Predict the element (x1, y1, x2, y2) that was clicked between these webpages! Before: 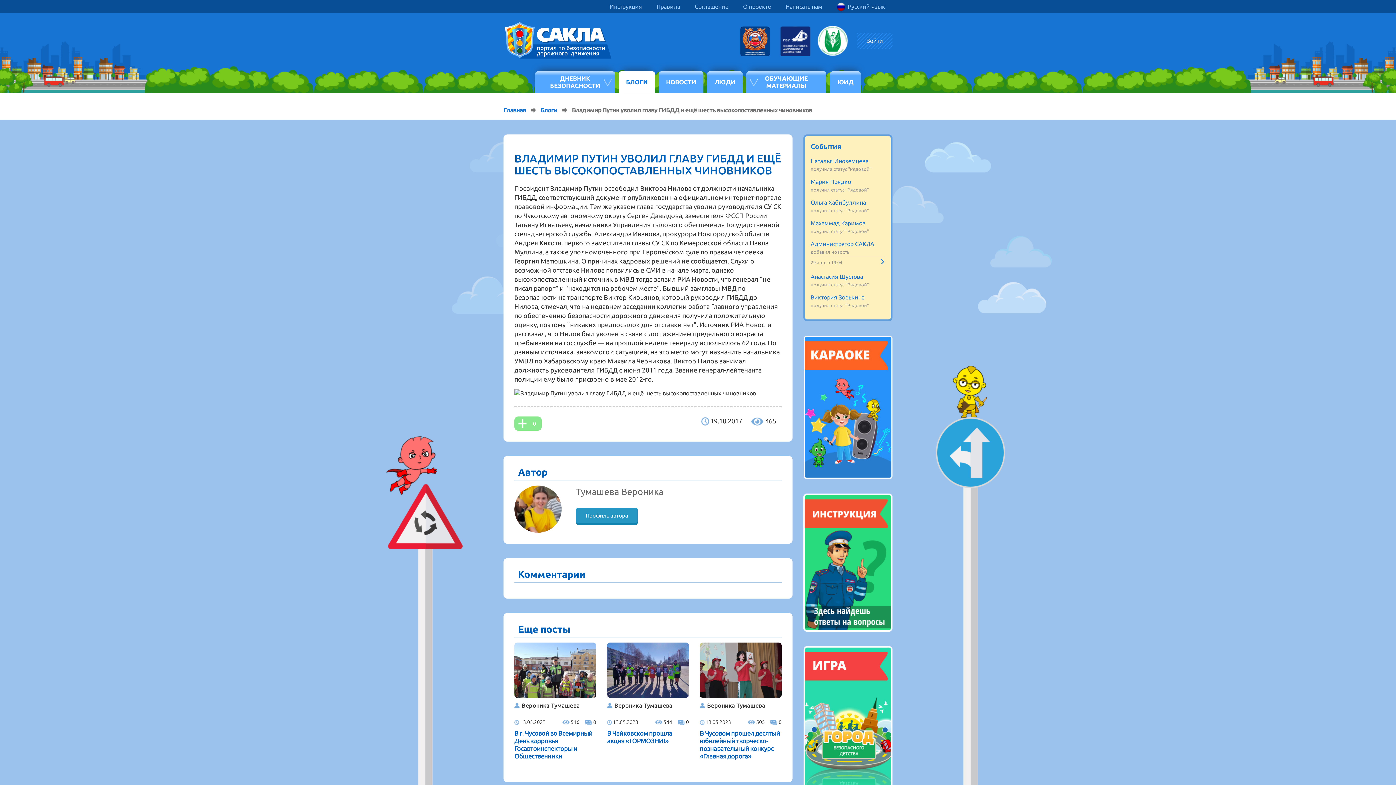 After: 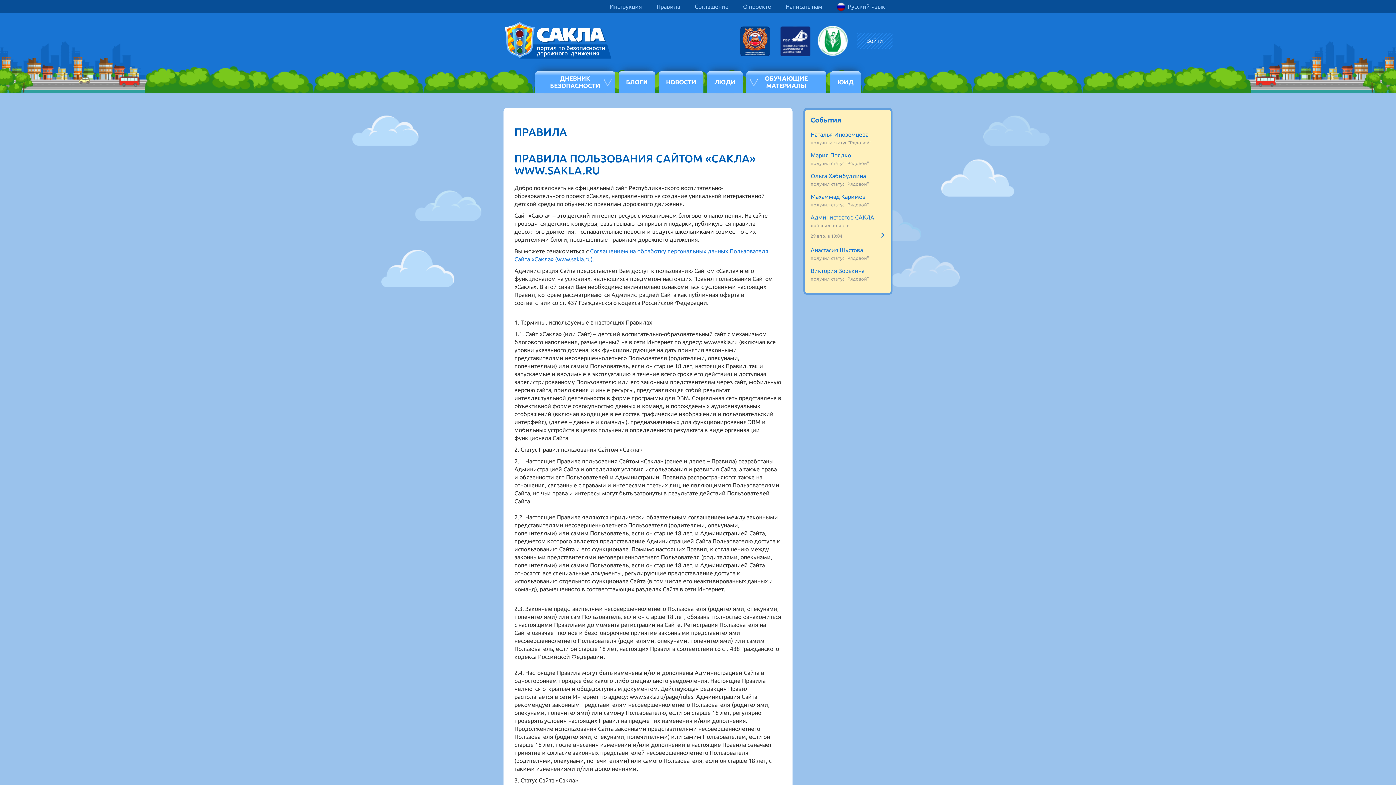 Action: label: Правила bbox: (649, 0, 687, 13)